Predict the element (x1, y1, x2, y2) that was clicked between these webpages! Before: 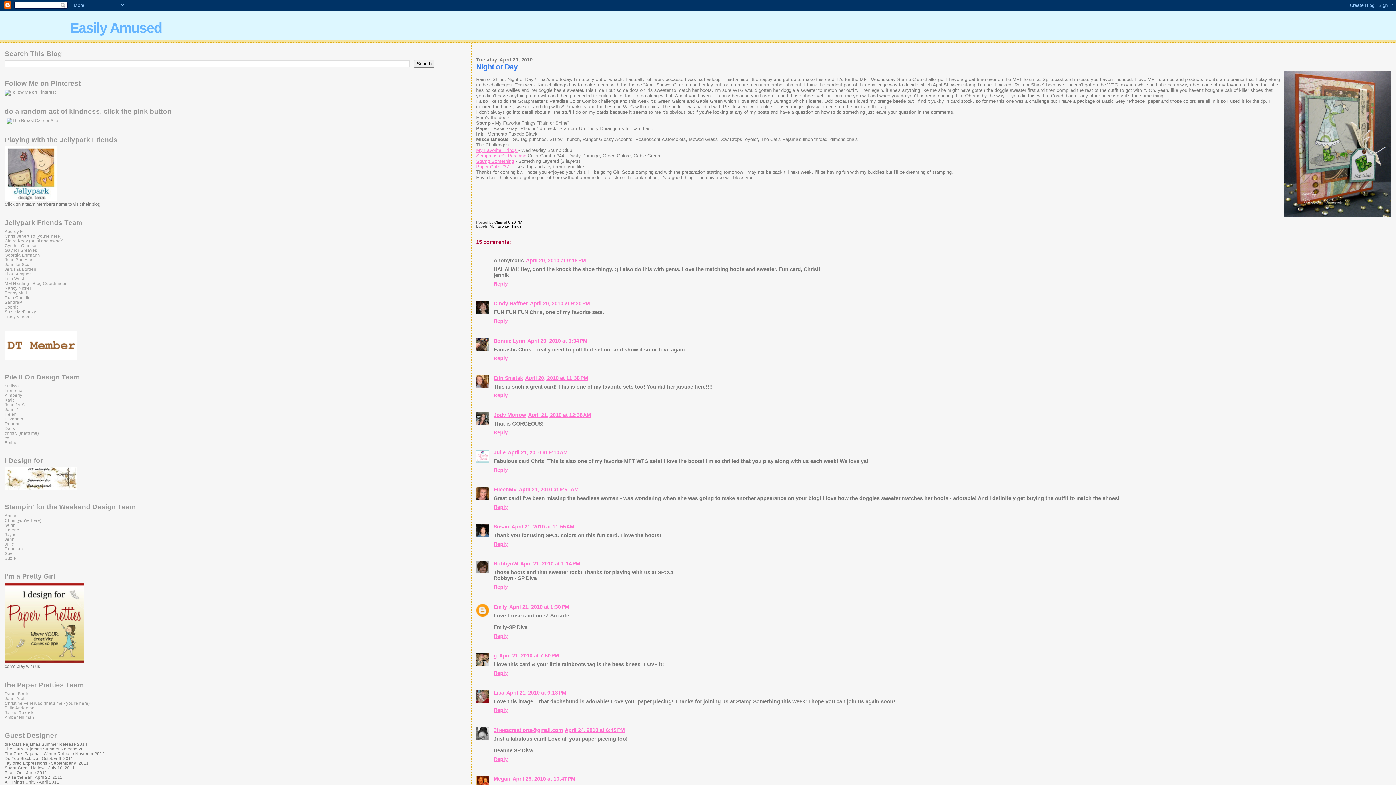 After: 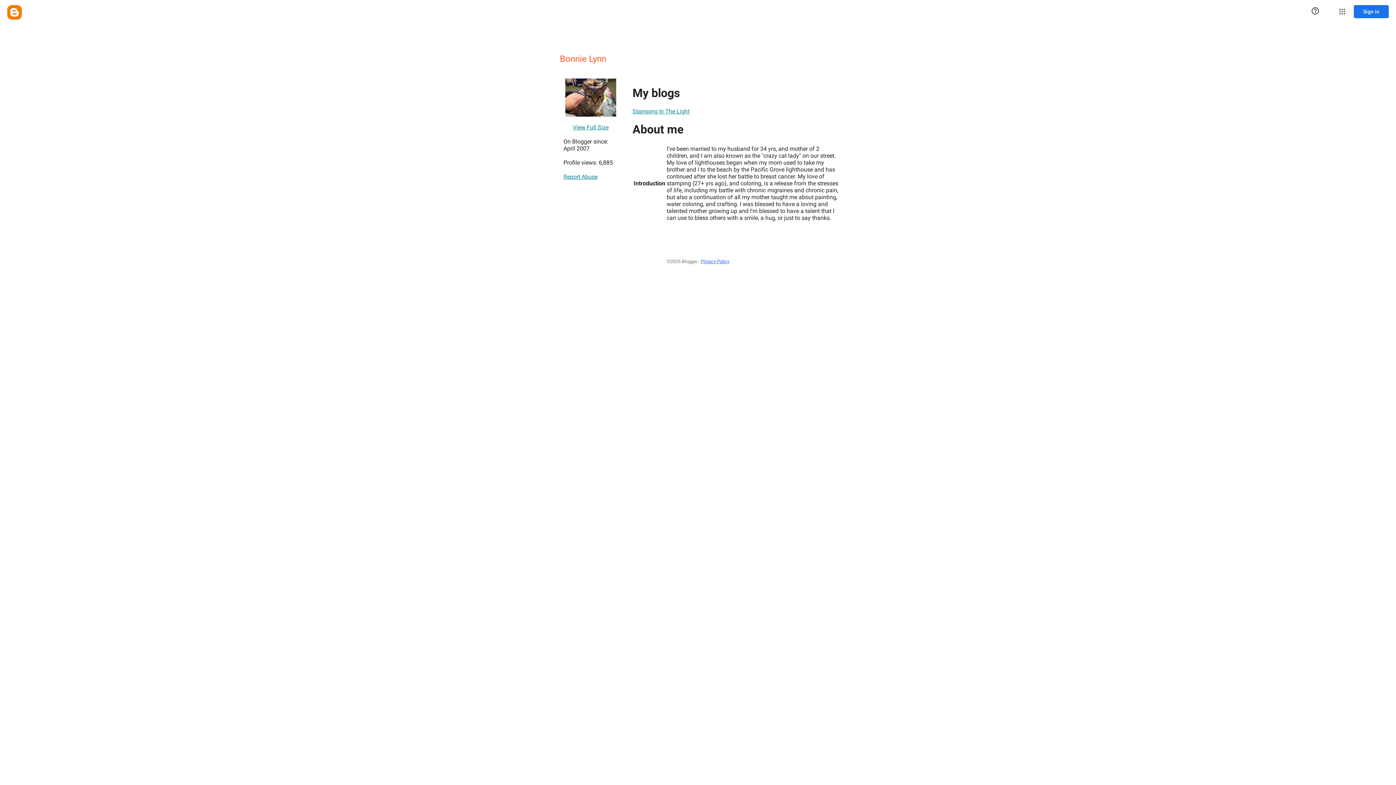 Action: bbox: (493, 338, 525, 343) label: Bonnie Lynn